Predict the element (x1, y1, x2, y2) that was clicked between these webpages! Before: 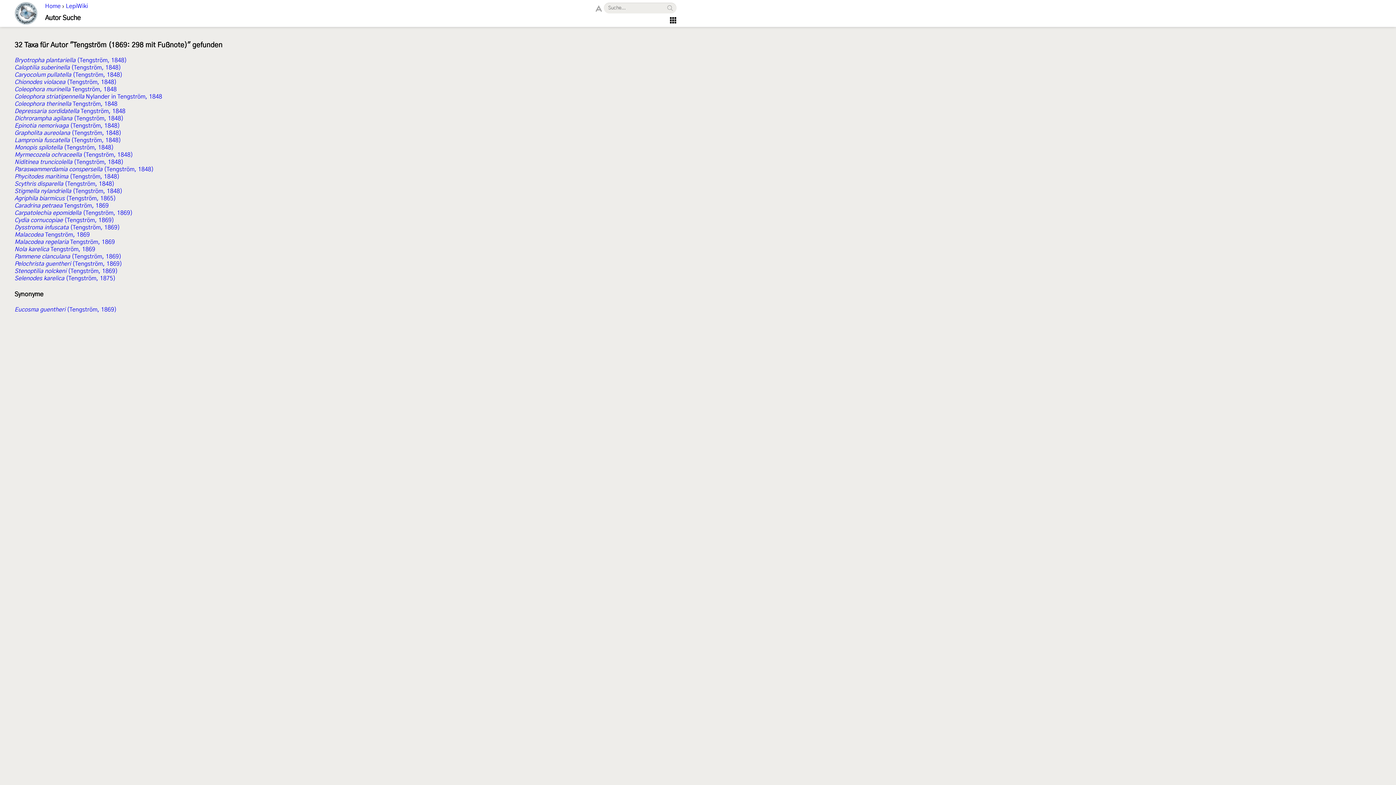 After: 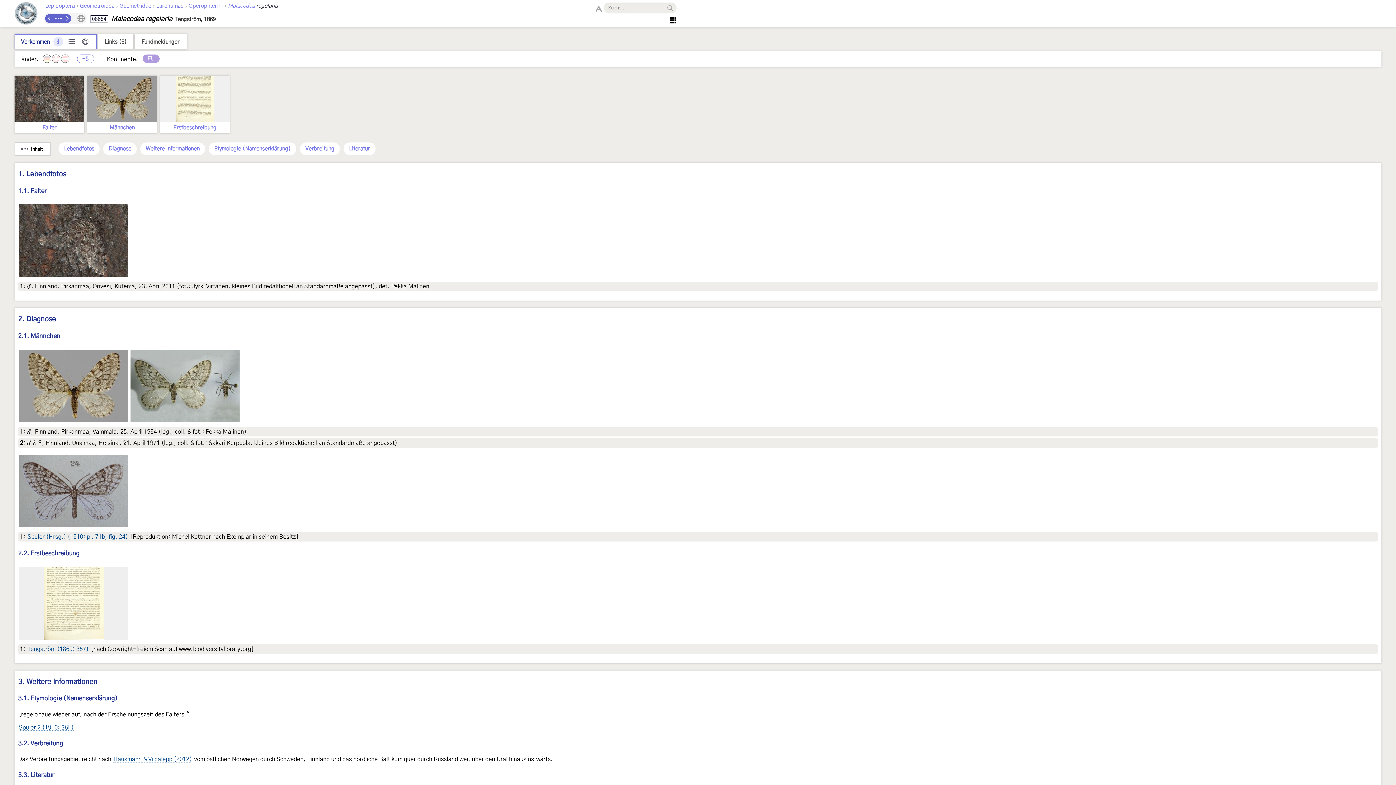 Action: bbox: (14, 239, 114, 245) label: Malacodea regelaria Tengström, 1869